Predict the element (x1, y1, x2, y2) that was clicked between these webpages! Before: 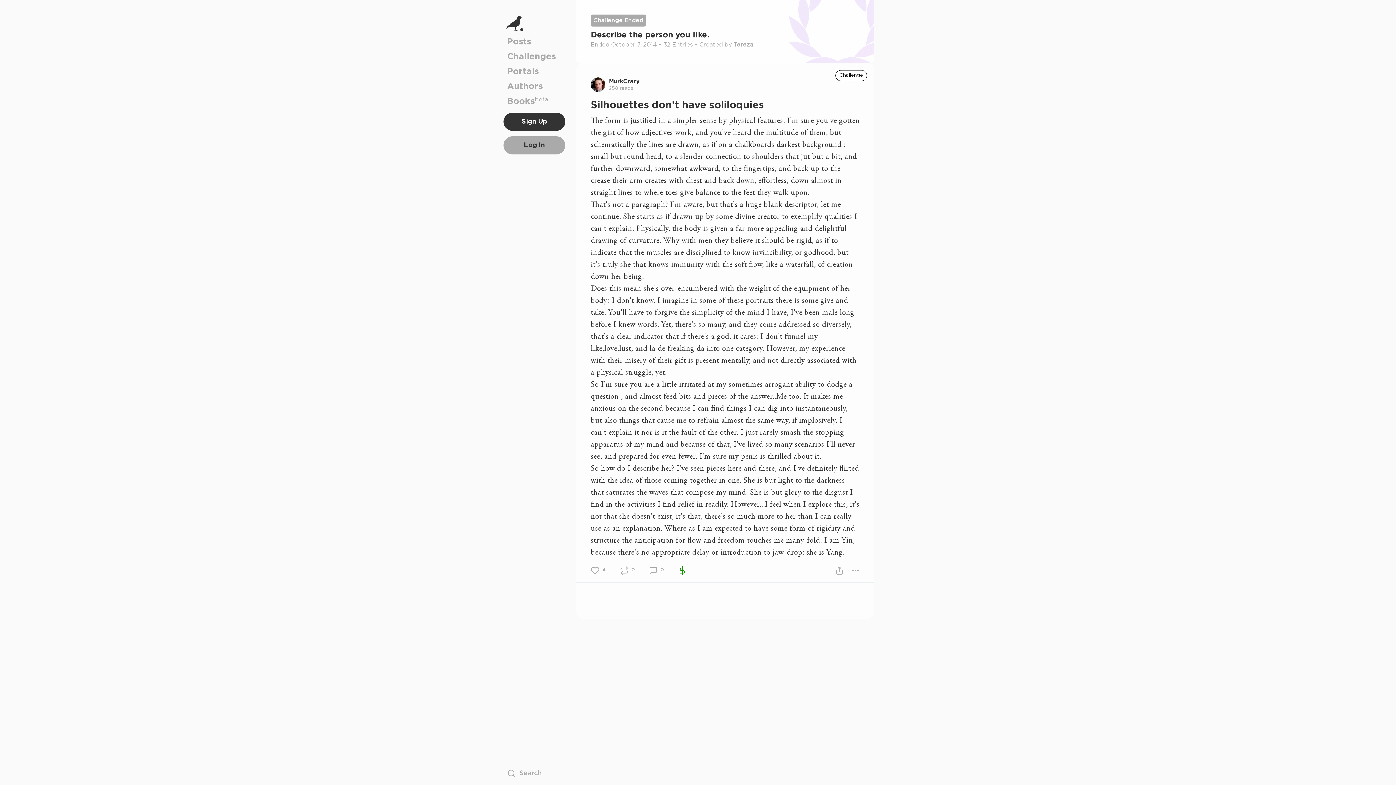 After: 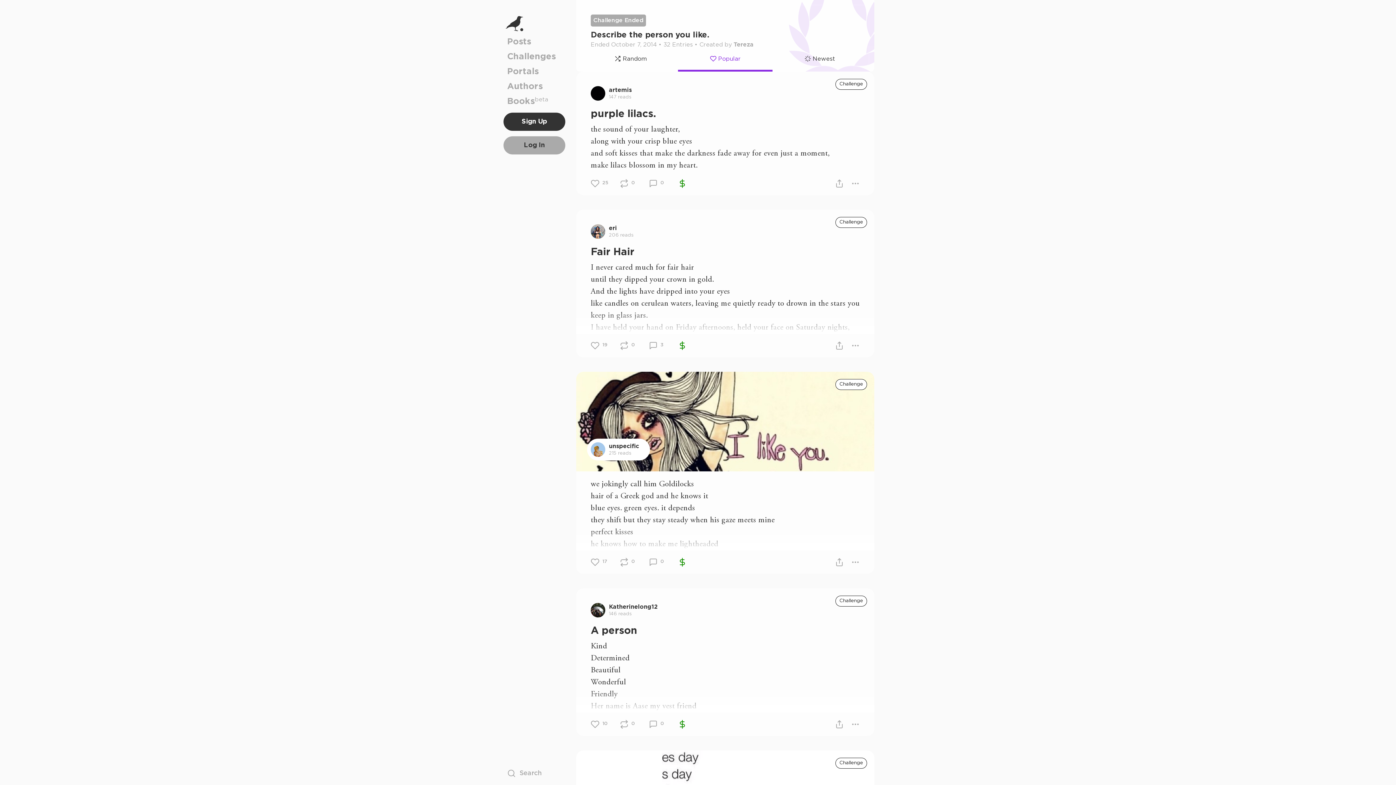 Action: bbox: (576, 0, 874, 62)